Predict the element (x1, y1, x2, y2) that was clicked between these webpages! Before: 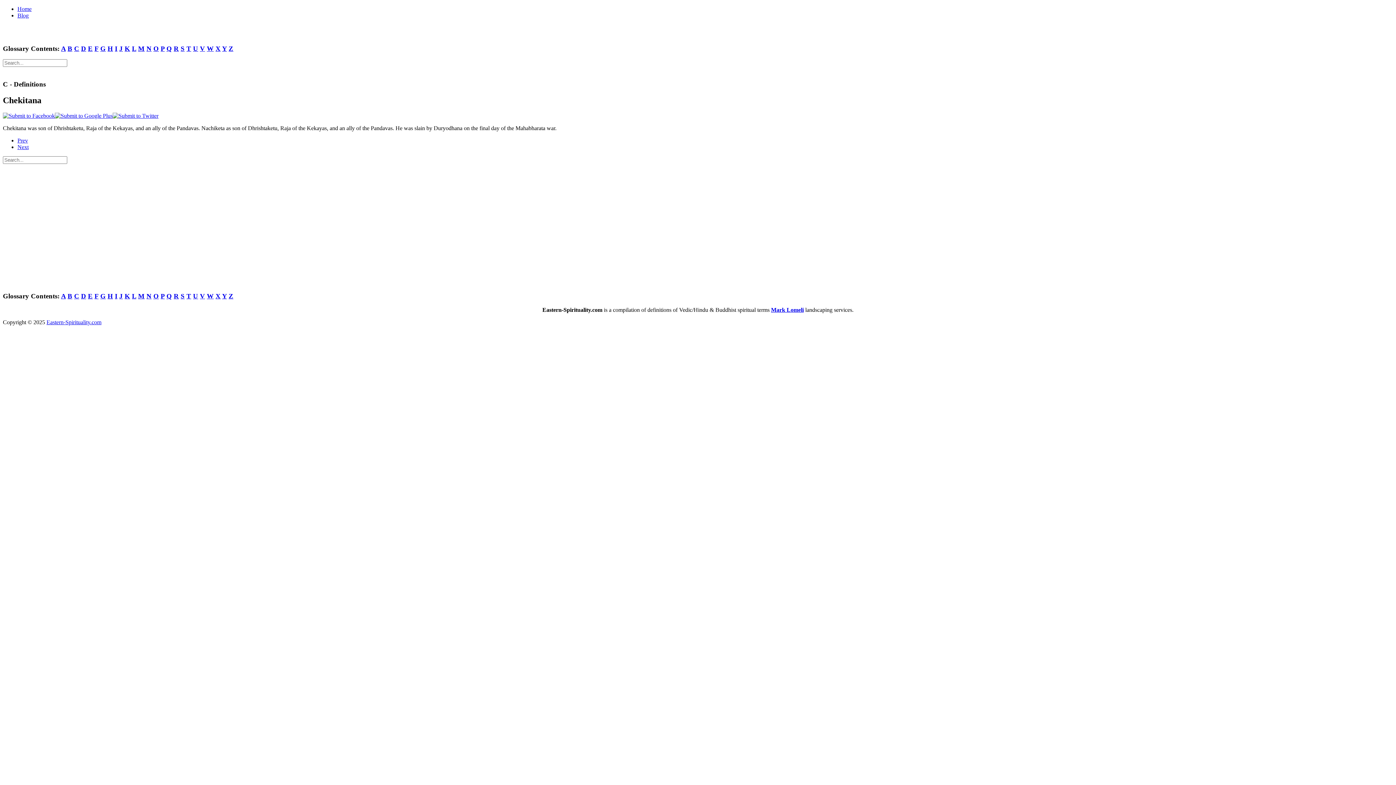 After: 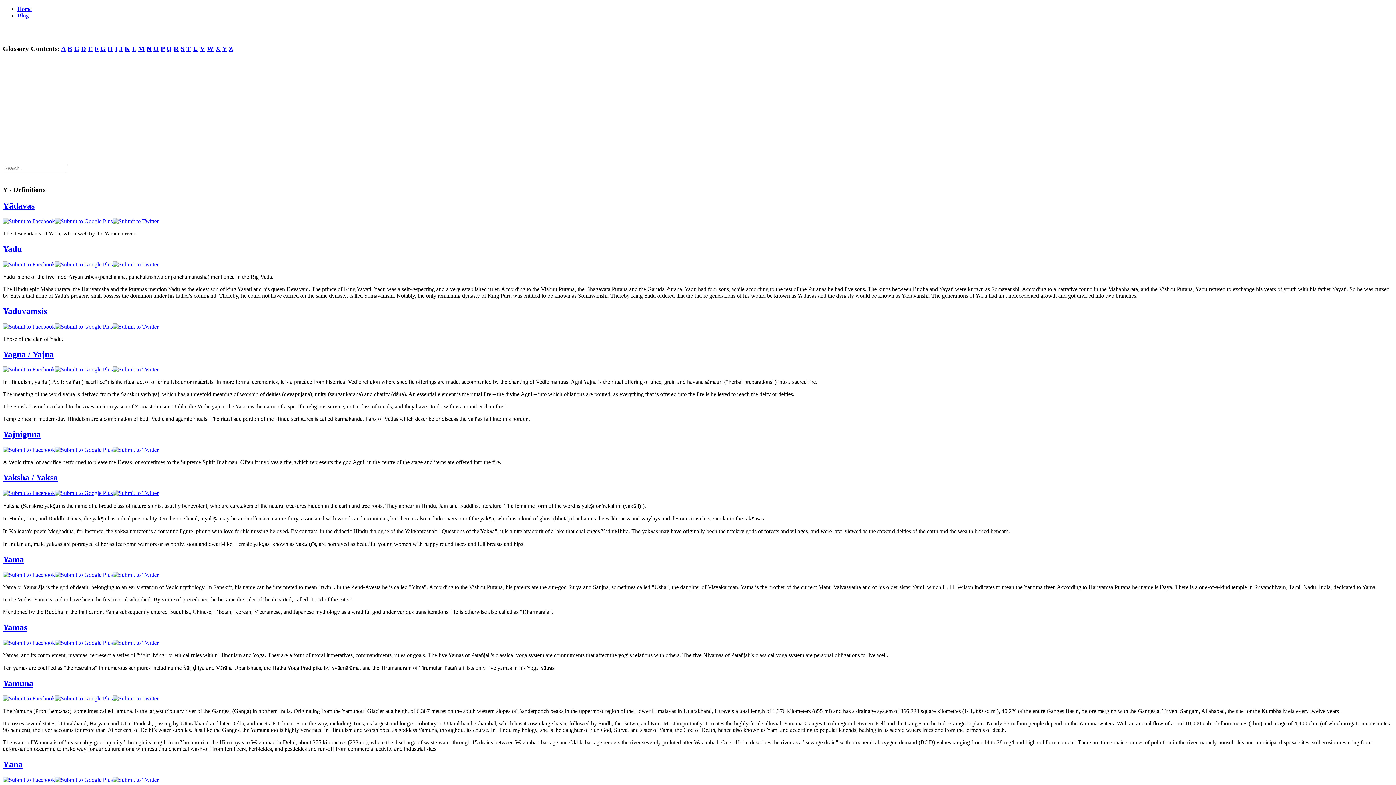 Action: bbox: (222, 44, 226, 52) label: Y